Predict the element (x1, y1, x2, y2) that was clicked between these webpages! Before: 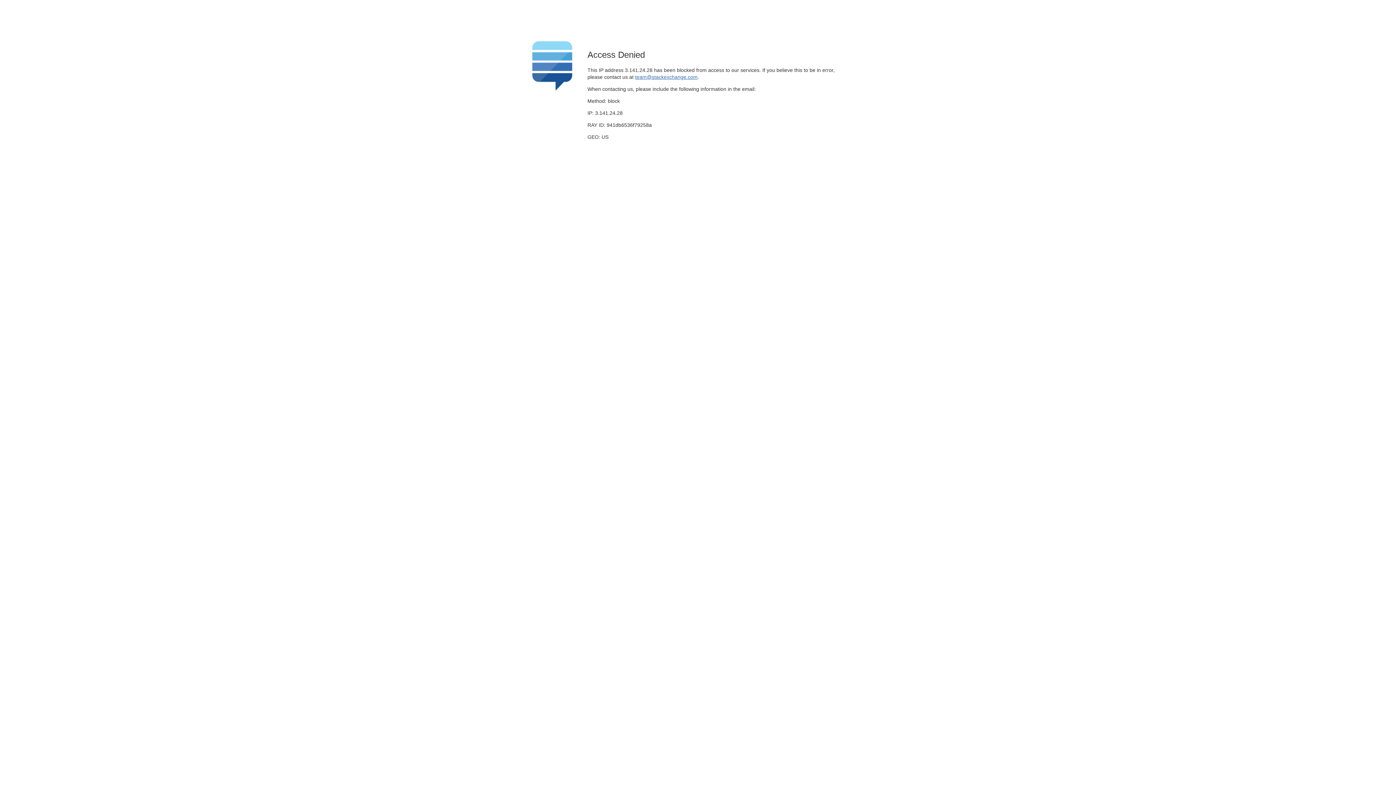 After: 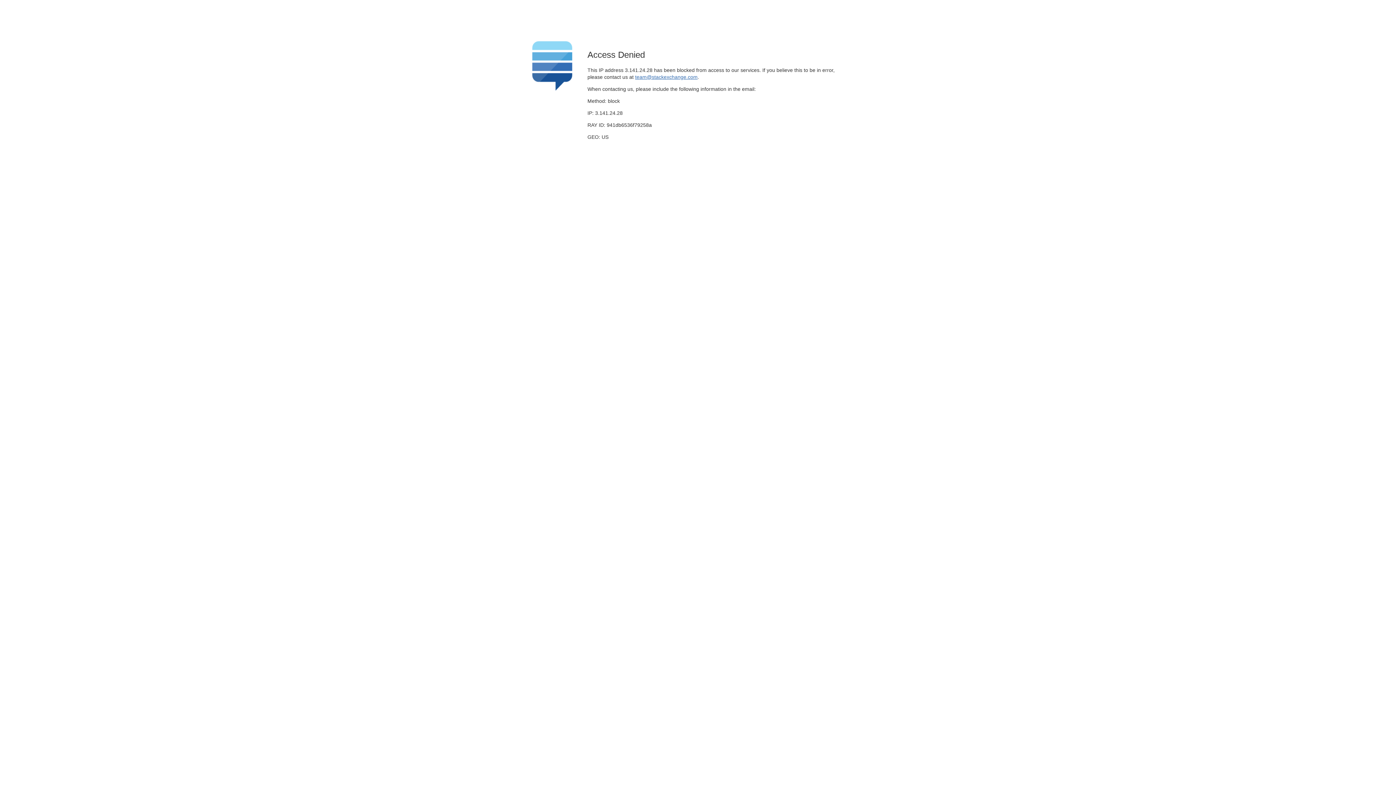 Action: label: team@stackexchange.com bbox: (635, 74, 697, 79)